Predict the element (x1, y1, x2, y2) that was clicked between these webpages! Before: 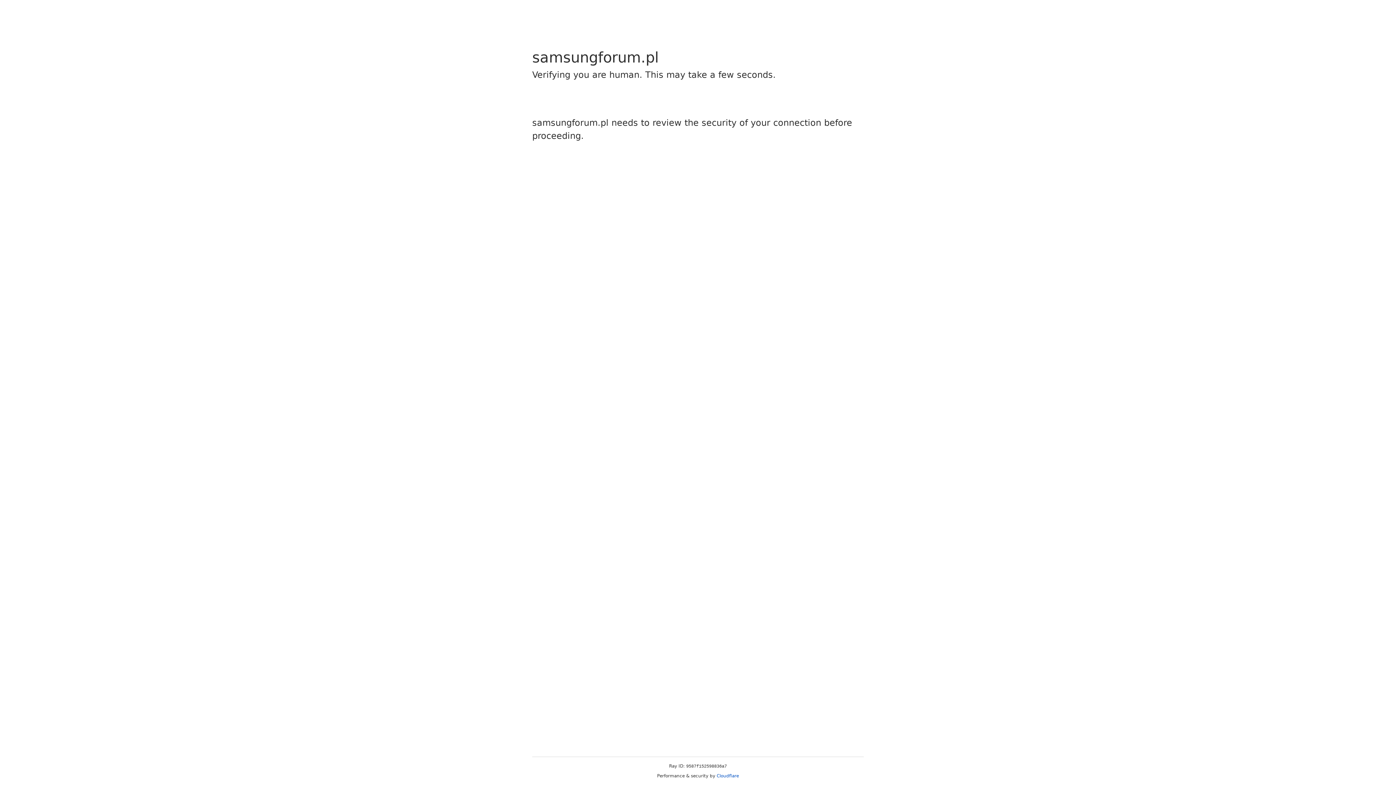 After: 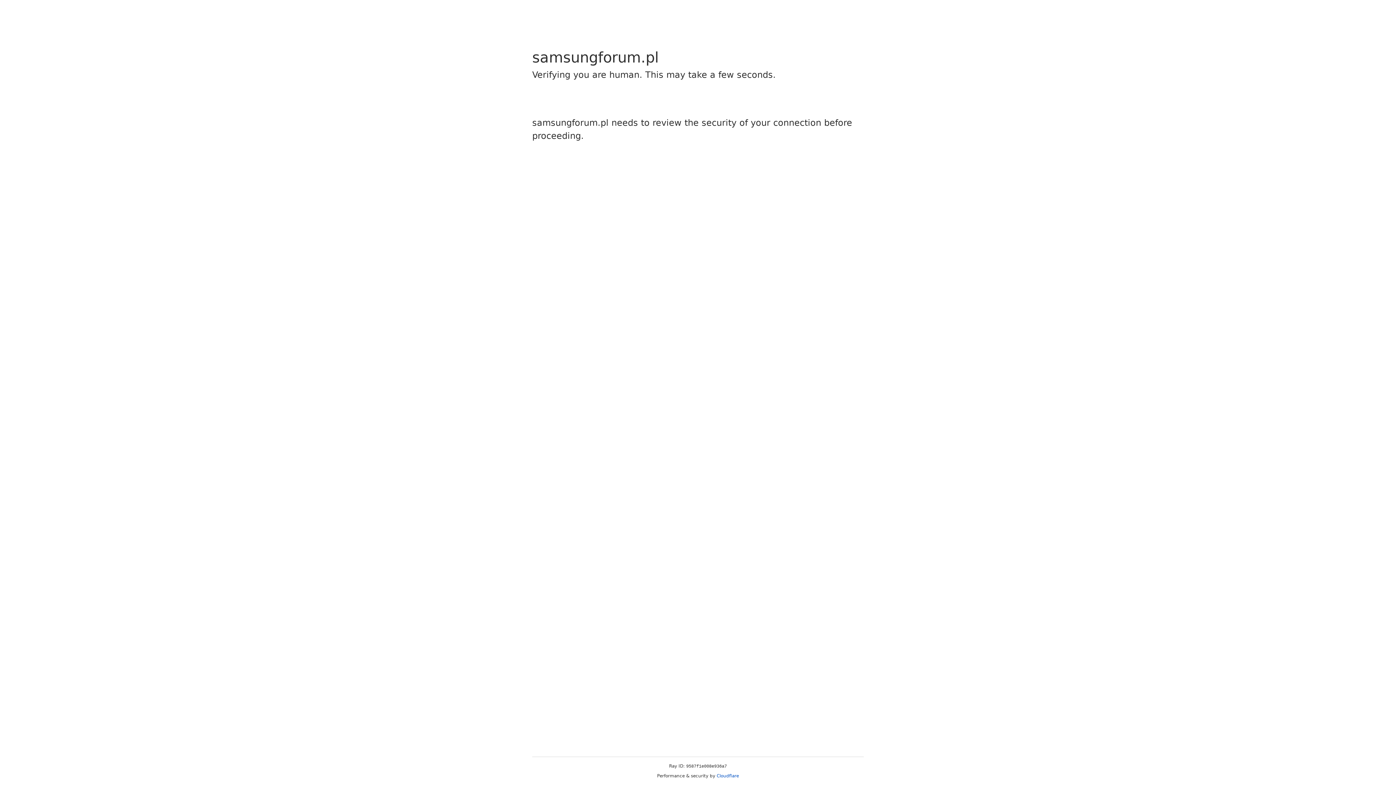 Action: bbox: (716, 773, 739, 778) label: Cloudflare